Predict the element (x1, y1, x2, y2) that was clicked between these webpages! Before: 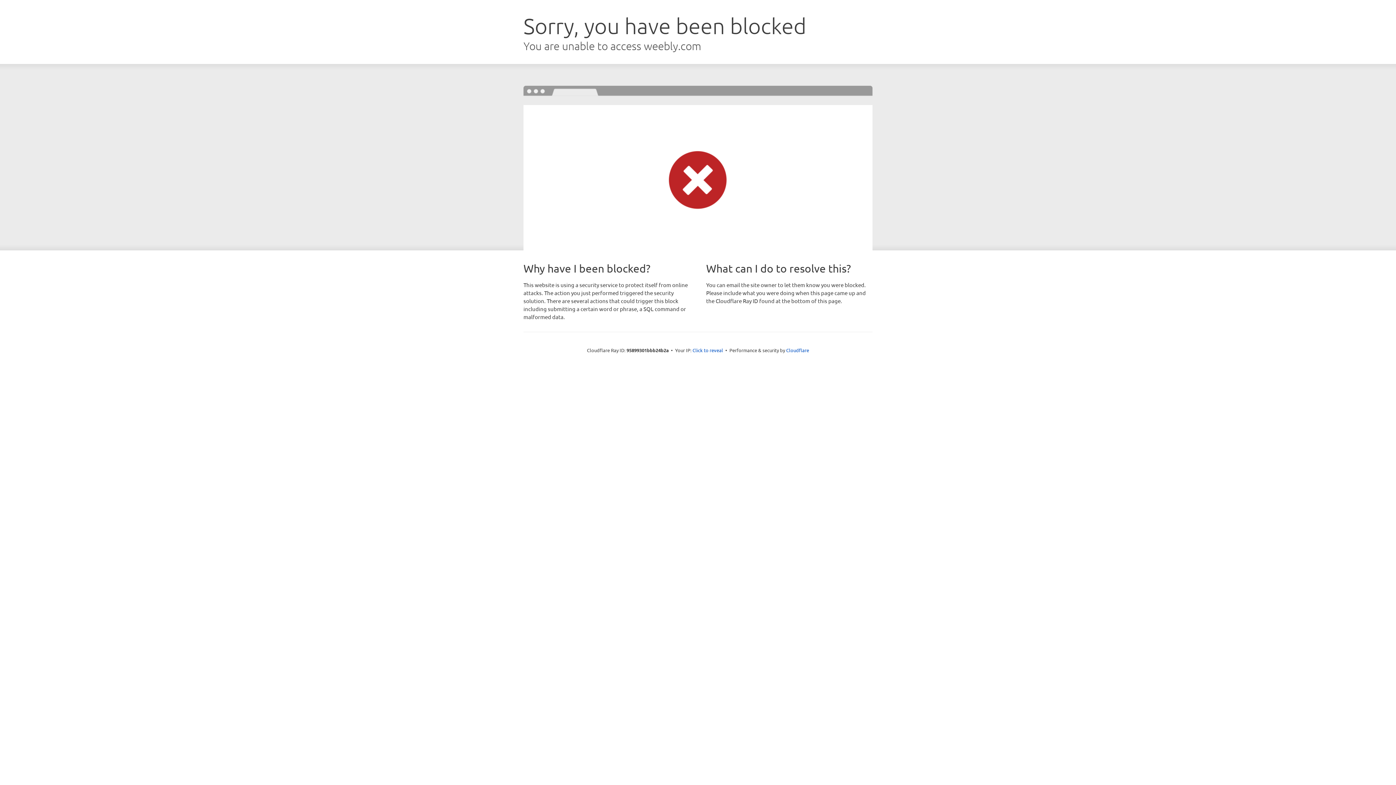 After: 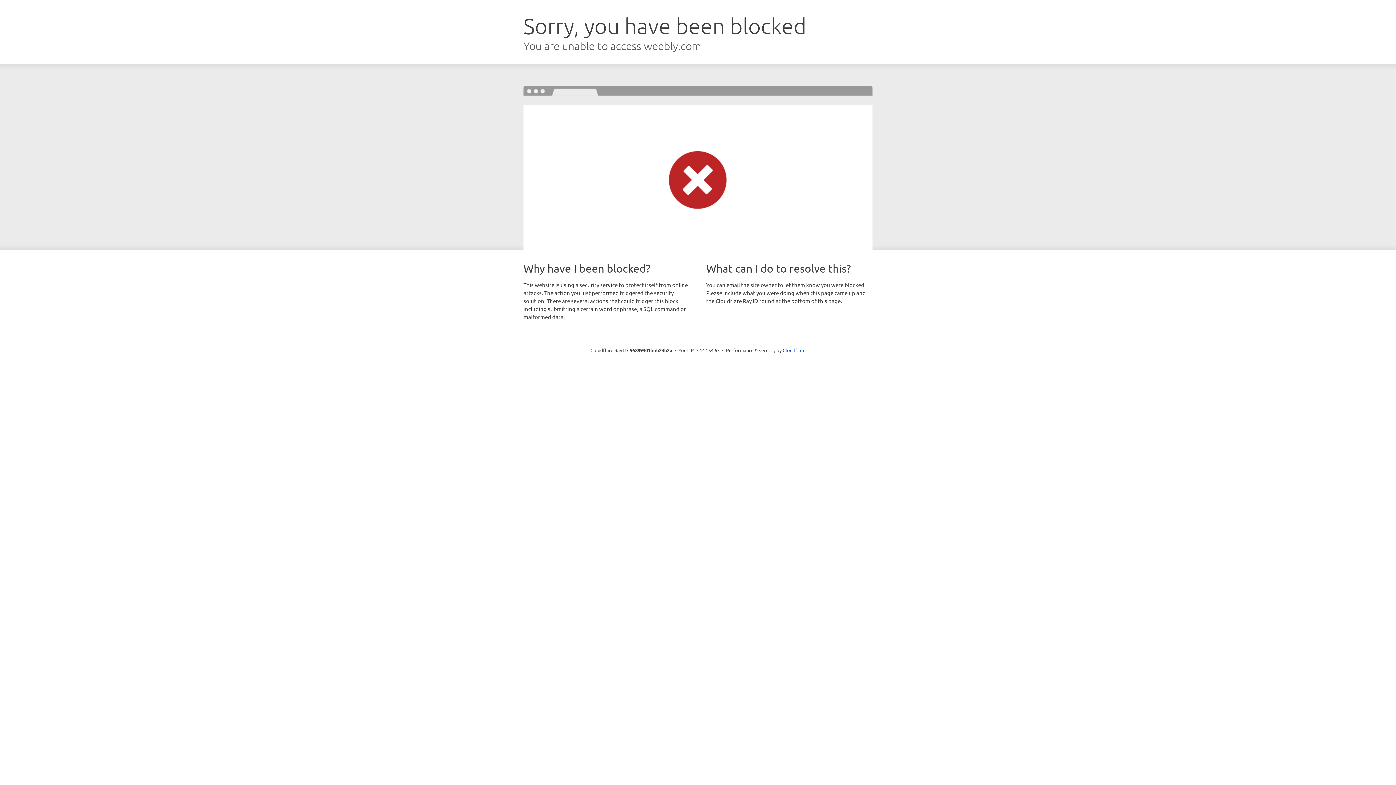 Action: bbox: (692, 346, 723, 353) label: Click to reveal